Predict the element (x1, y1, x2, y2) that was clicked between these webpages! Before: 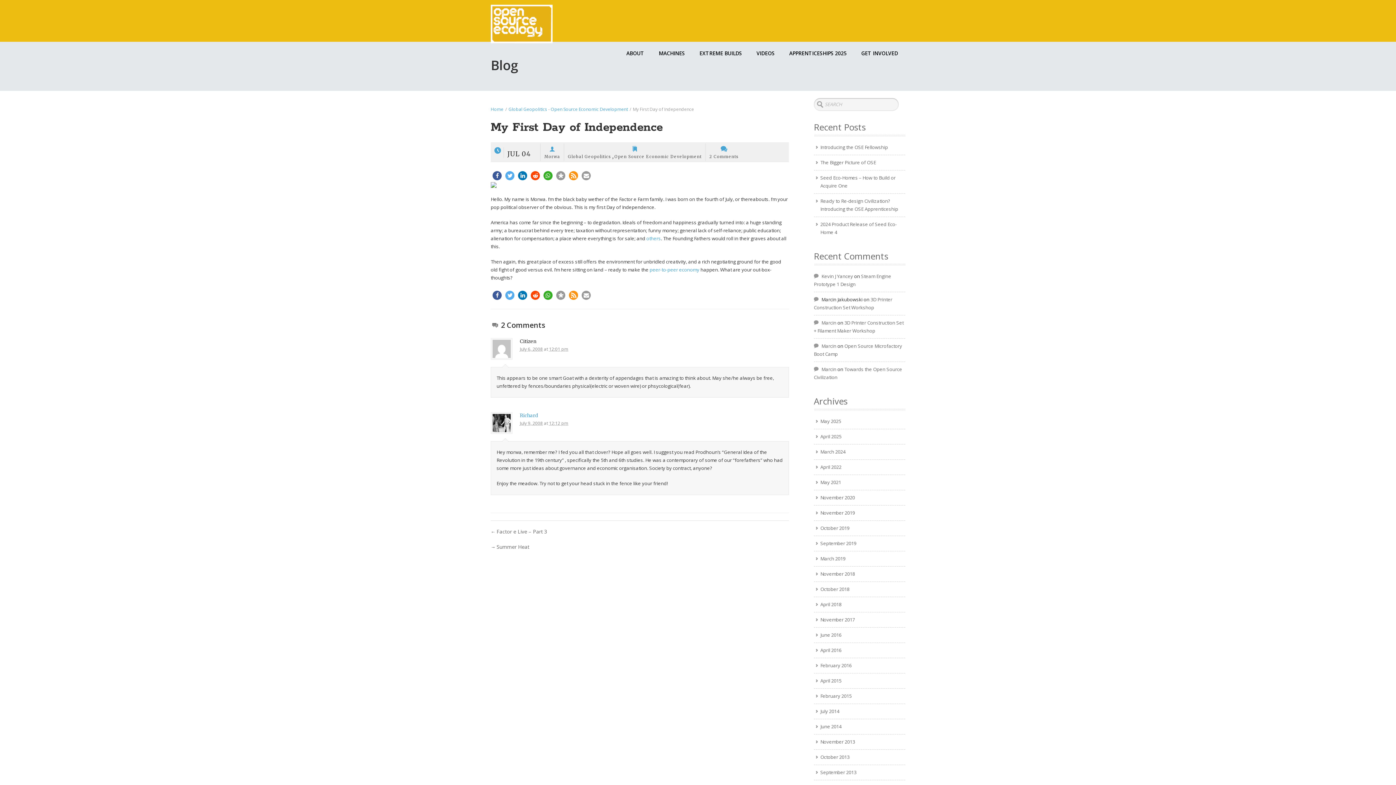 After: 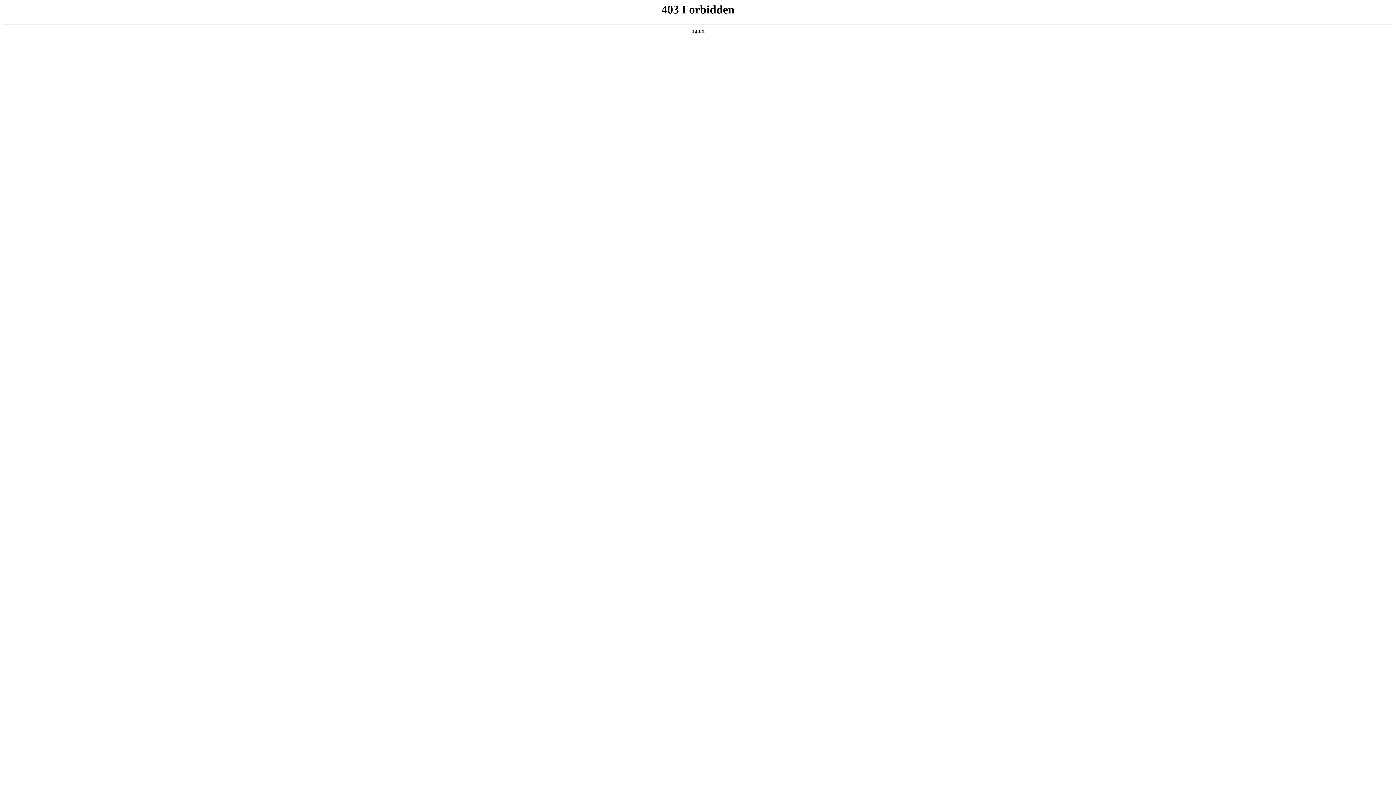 Action: label: Richard bbox: (520, 412, 538, 418)